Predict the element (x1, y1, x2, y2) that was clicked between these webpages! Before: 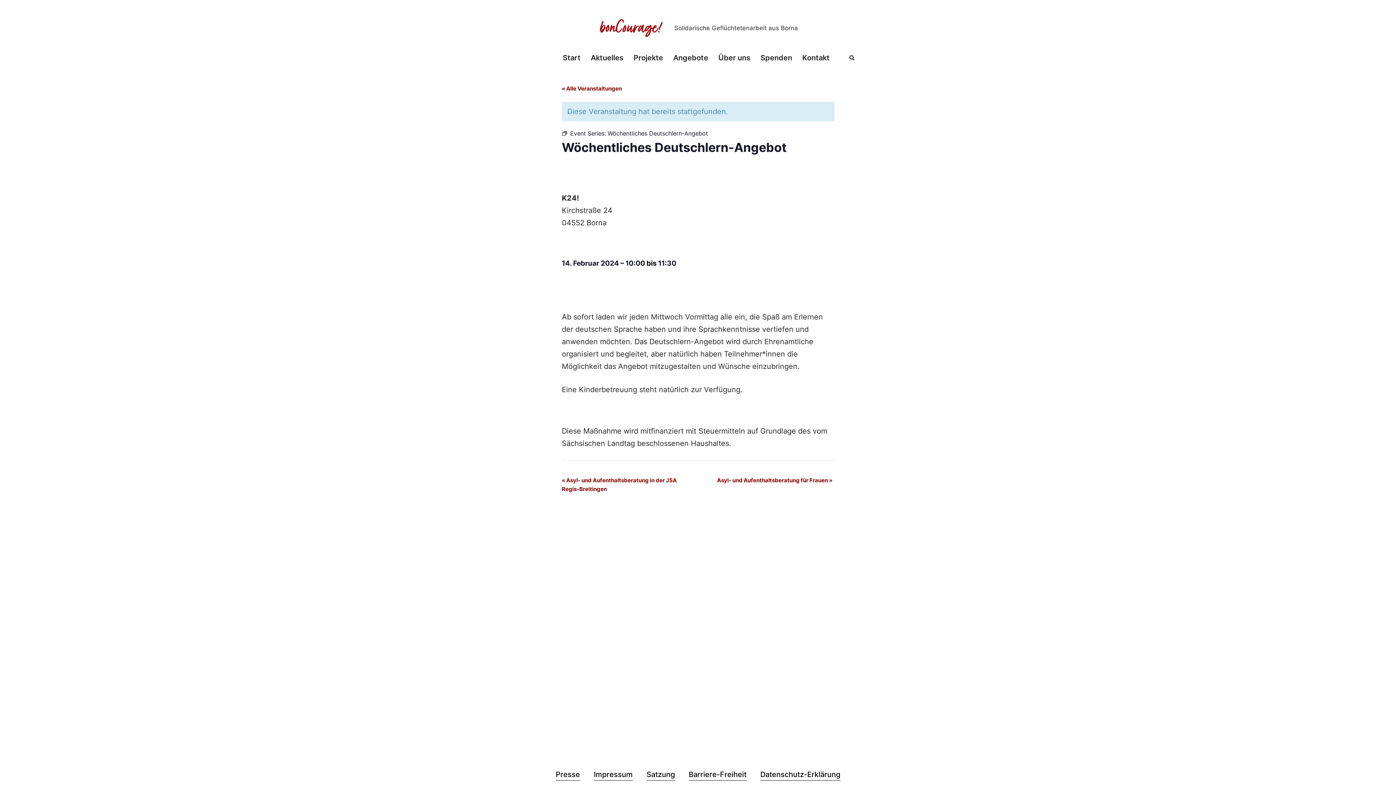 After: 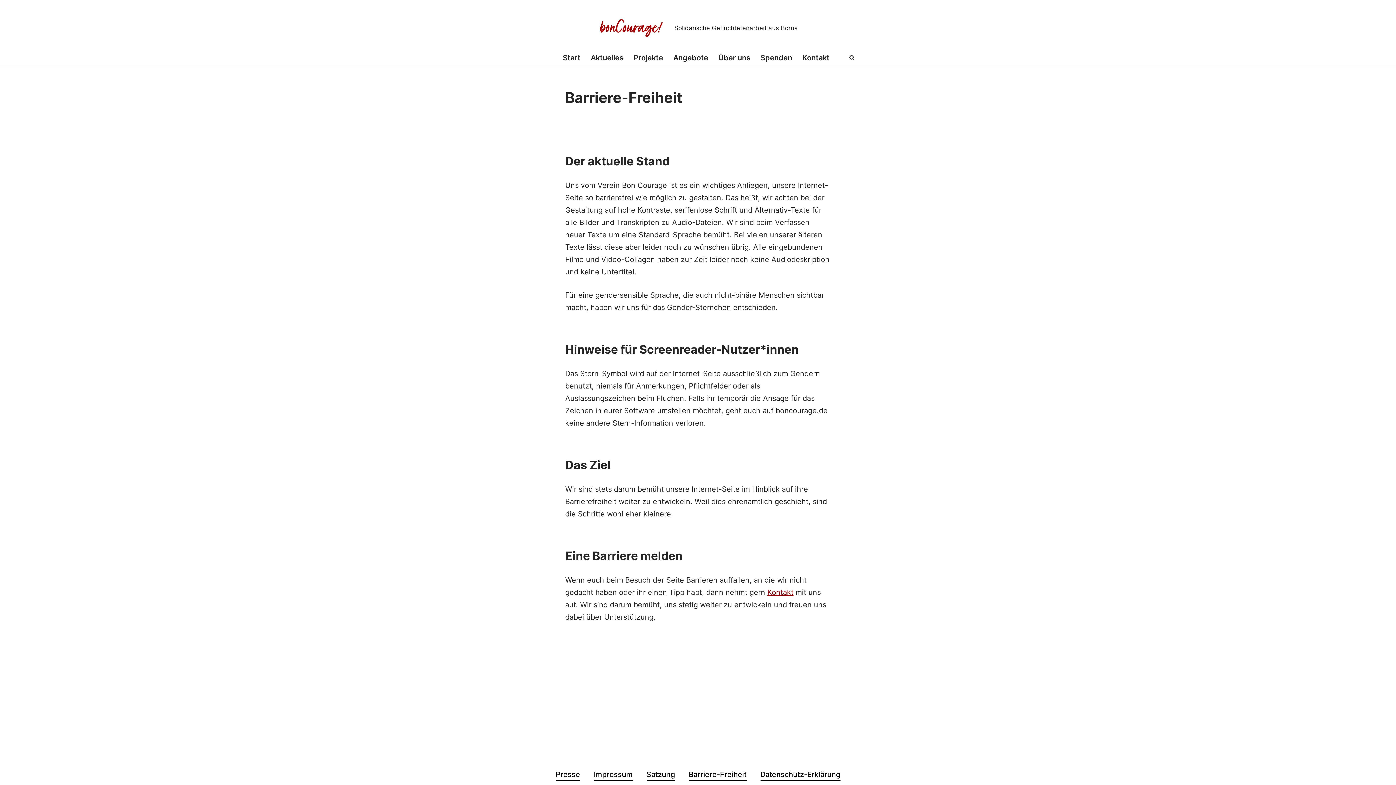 Action: bbox: (688, 768, 746, 781) label: Barriere-Freiheit